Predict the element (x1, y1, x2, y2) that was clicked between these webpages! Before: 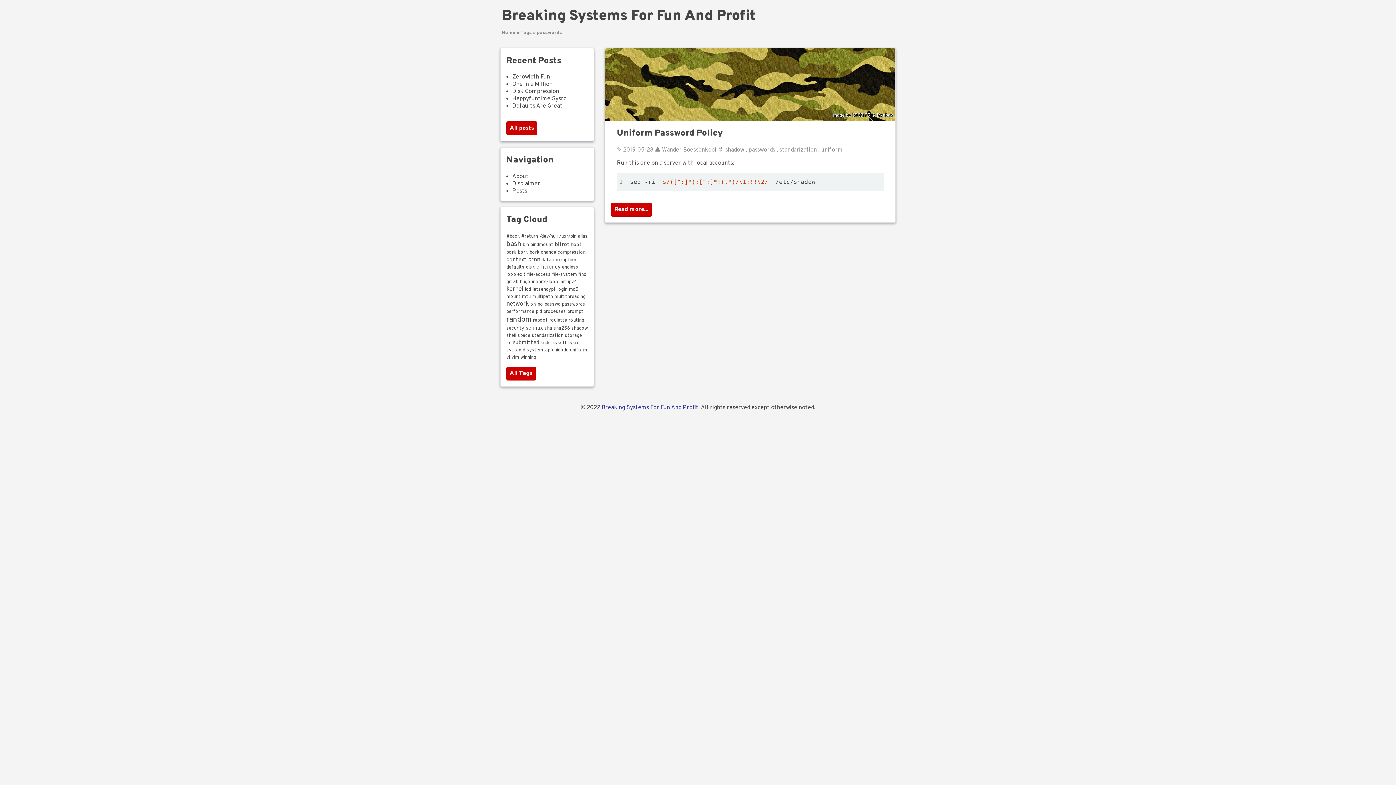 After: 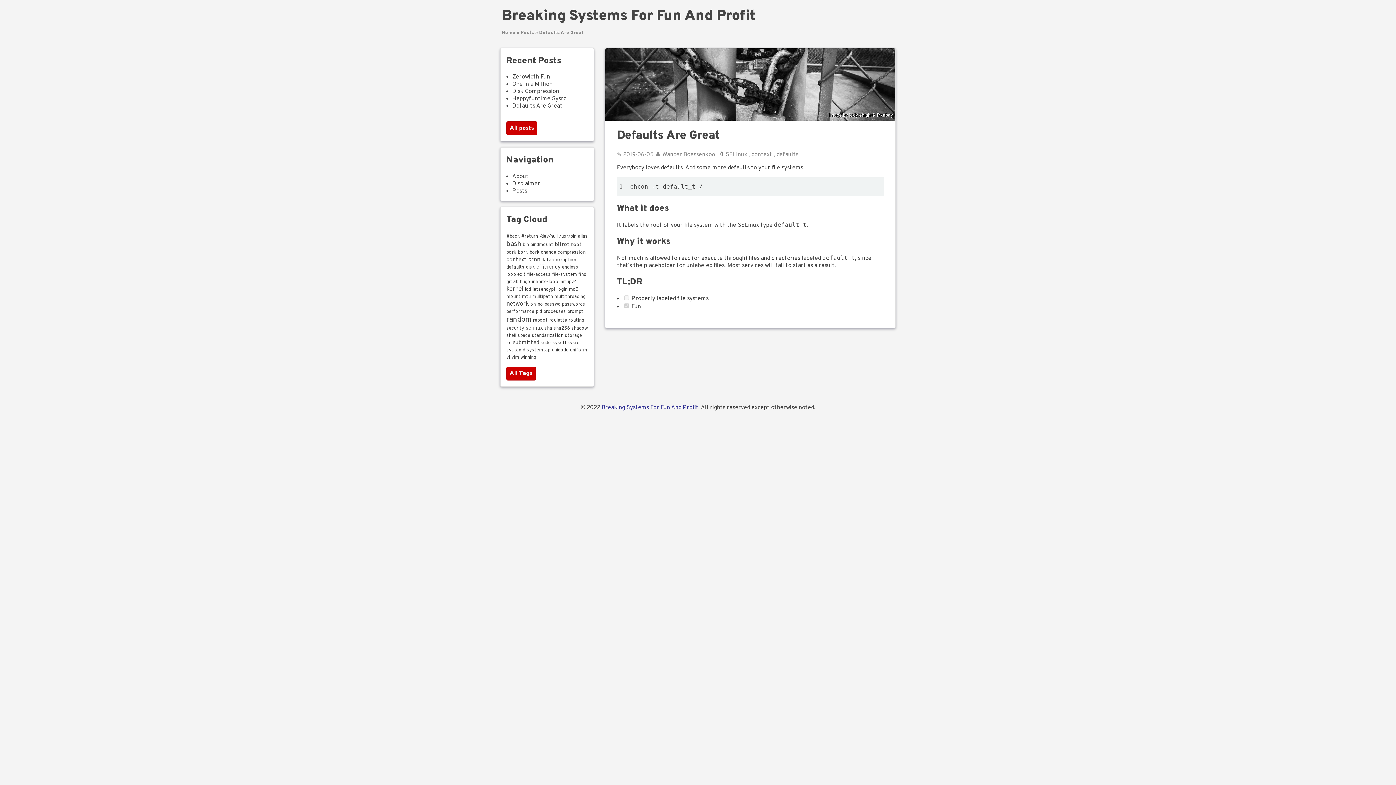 Action: label: Defaults Are Great bbox: (512, 102, 562, 109)